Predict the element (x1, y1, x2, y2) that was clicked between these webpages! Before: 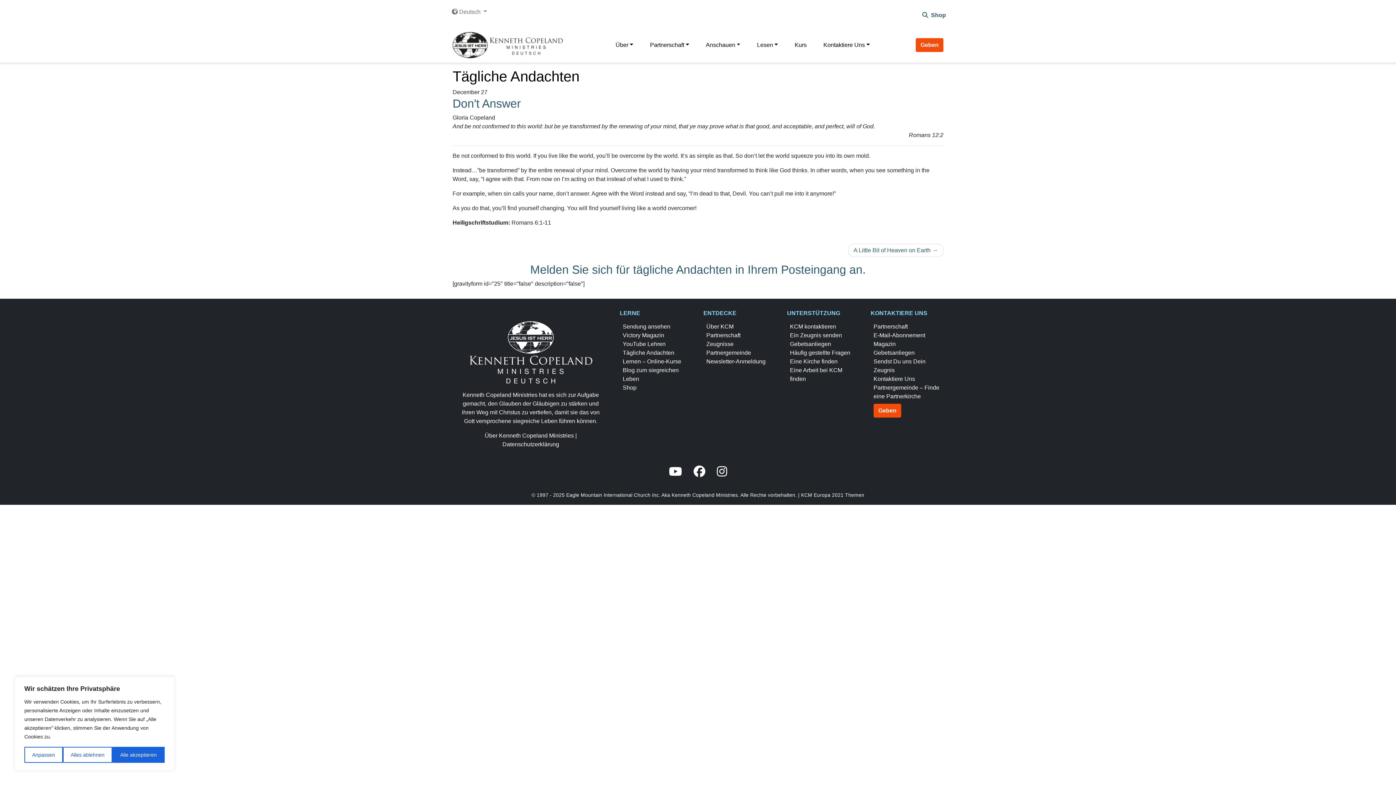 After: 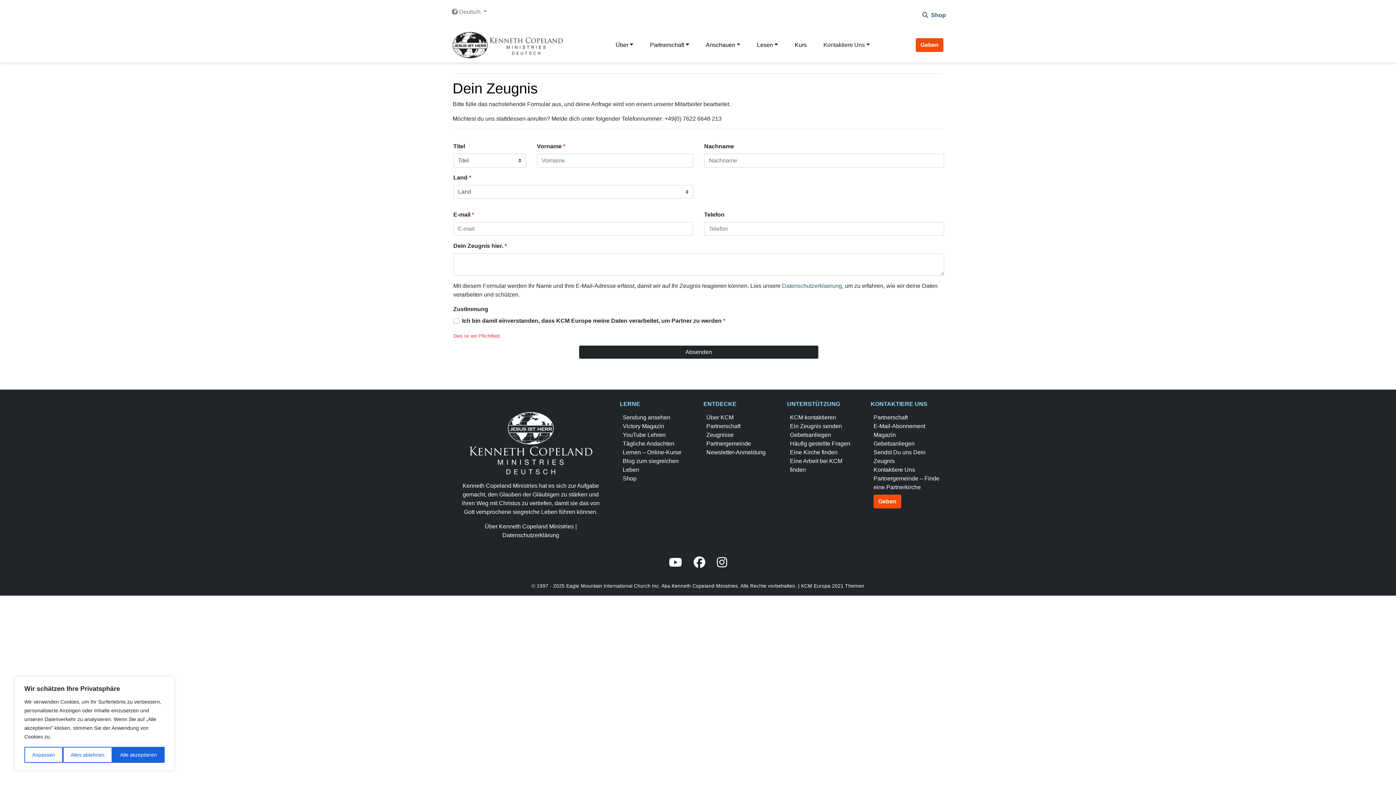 Action: bbox: (873, 357, 940, 374) label: Sendst Du uns Dein Zeugnis